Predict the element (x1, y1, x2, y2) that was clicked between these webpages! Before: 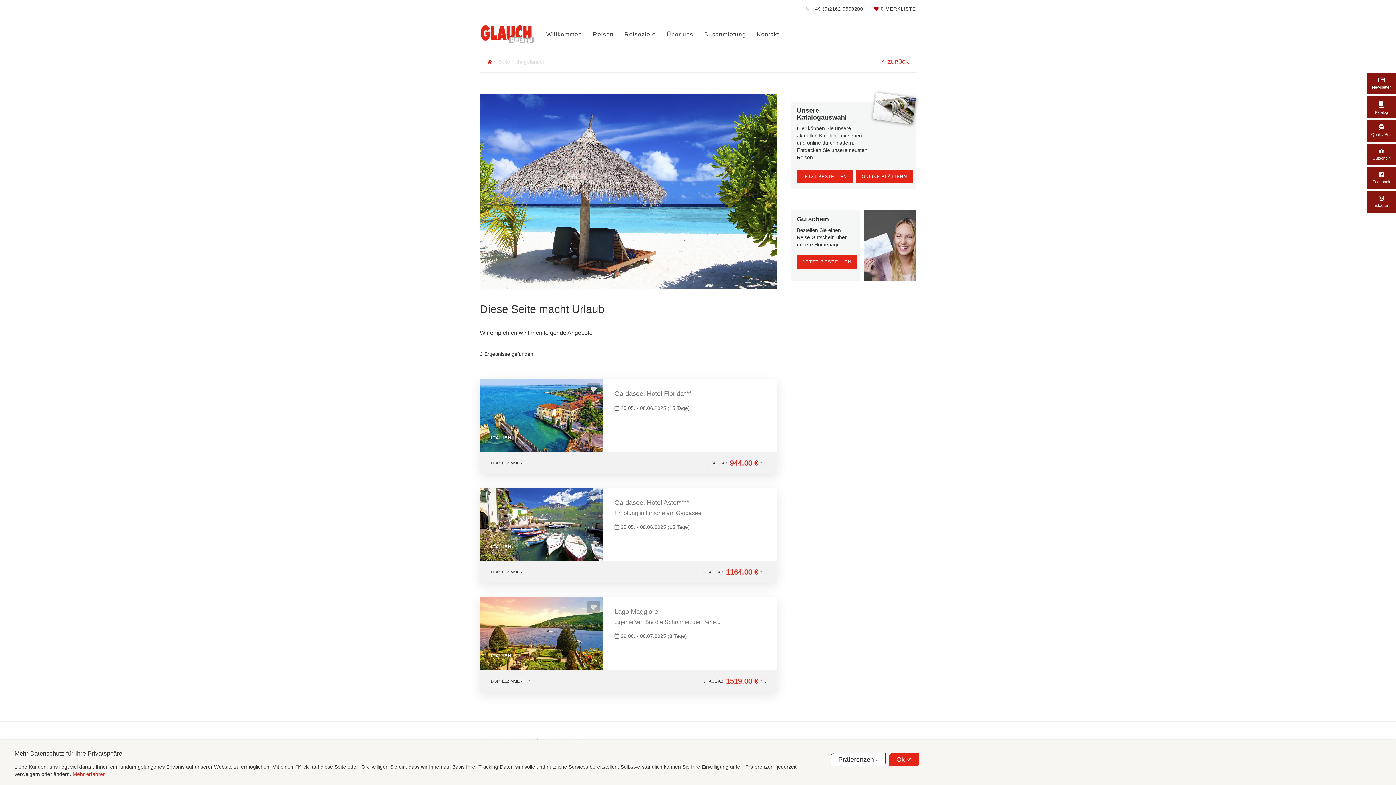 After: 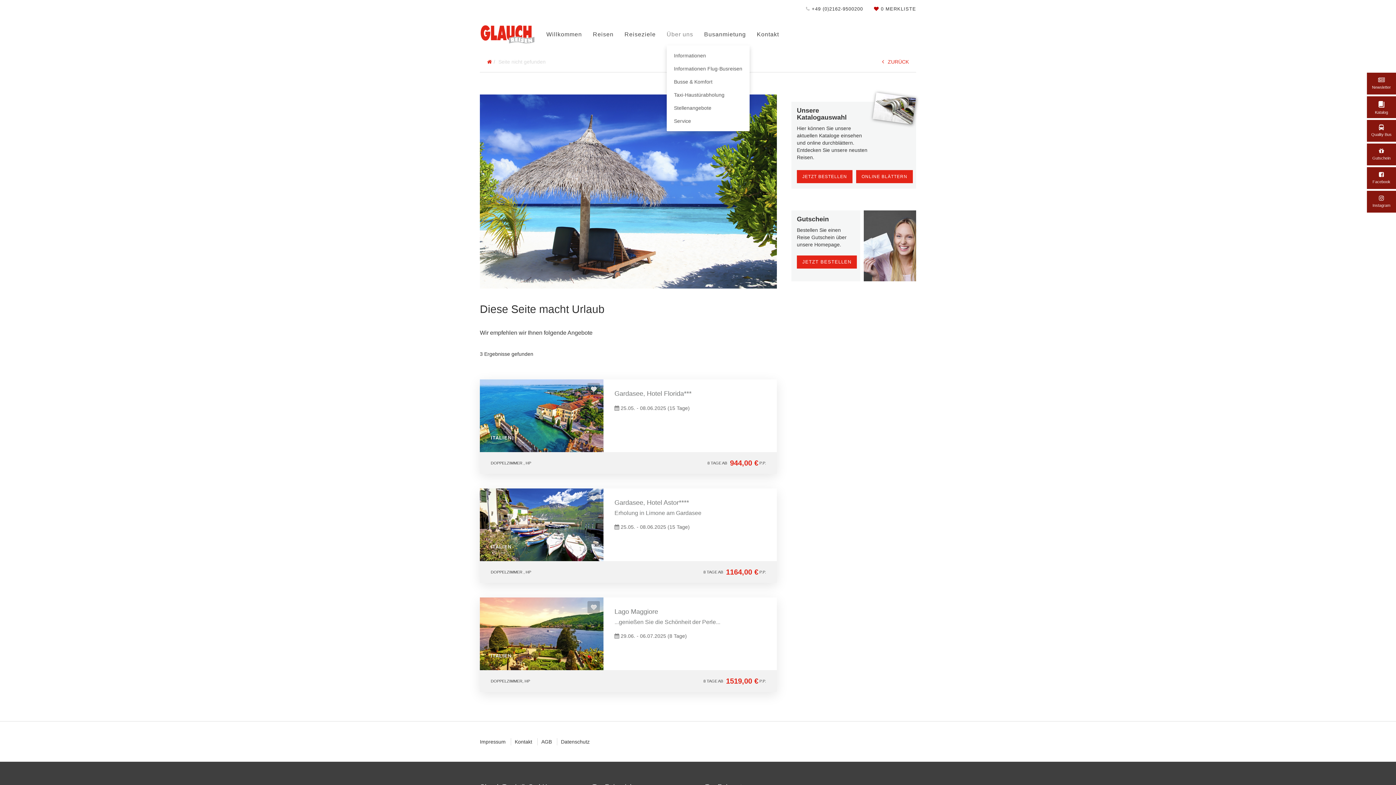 Action: bbox: (666, 23, 693, 45) label: Über uns